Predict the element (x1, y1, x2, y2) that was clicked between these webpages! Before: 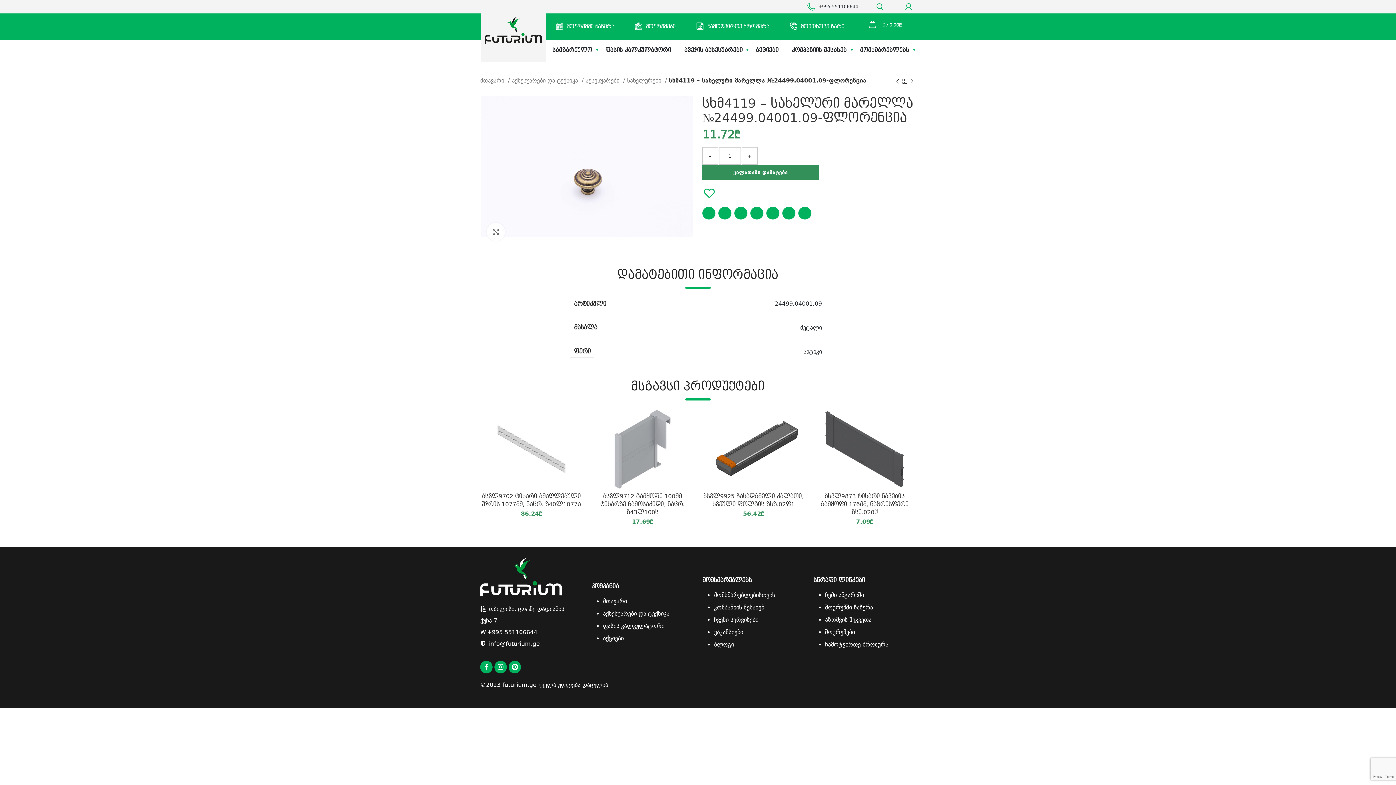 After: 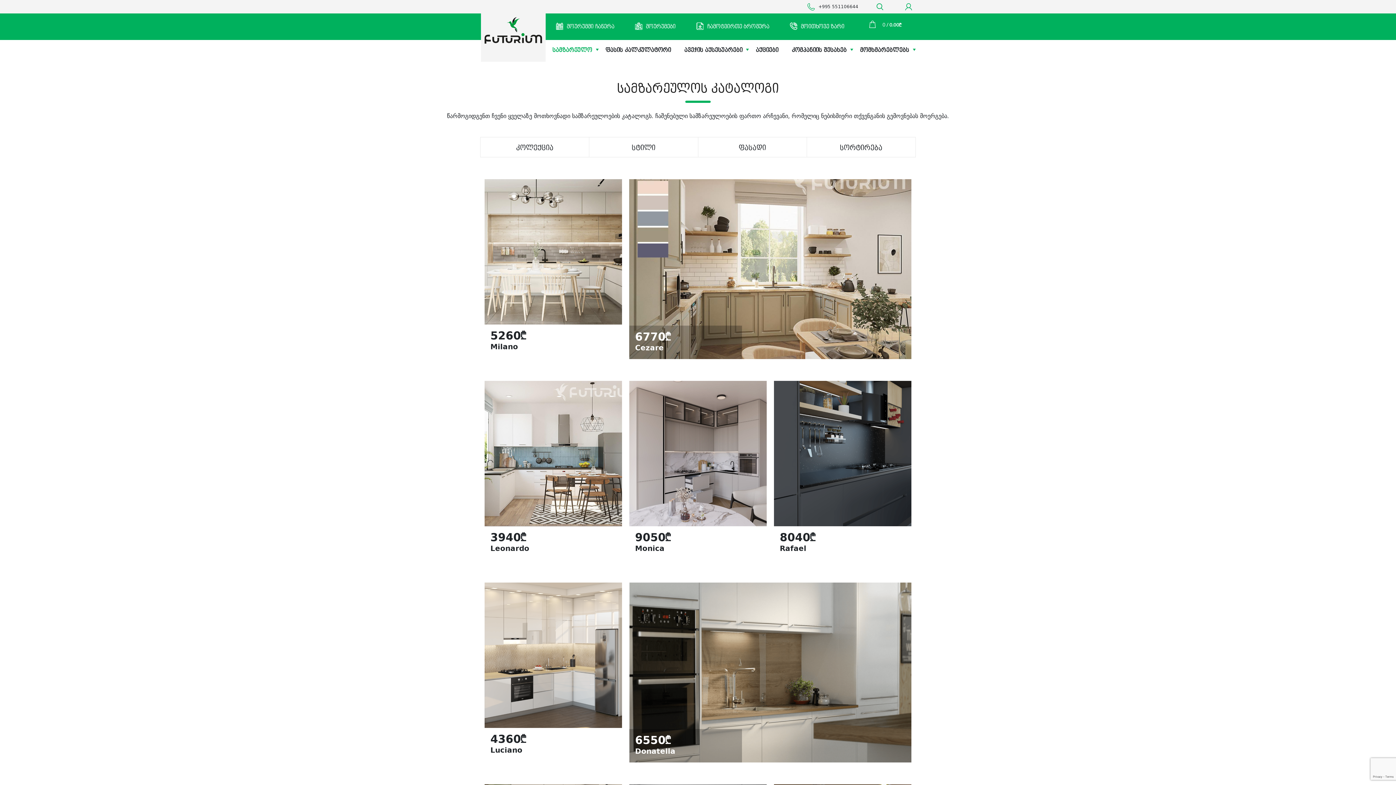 Action: bbox: (545, 40, 598, 54) label: სამზარეულო